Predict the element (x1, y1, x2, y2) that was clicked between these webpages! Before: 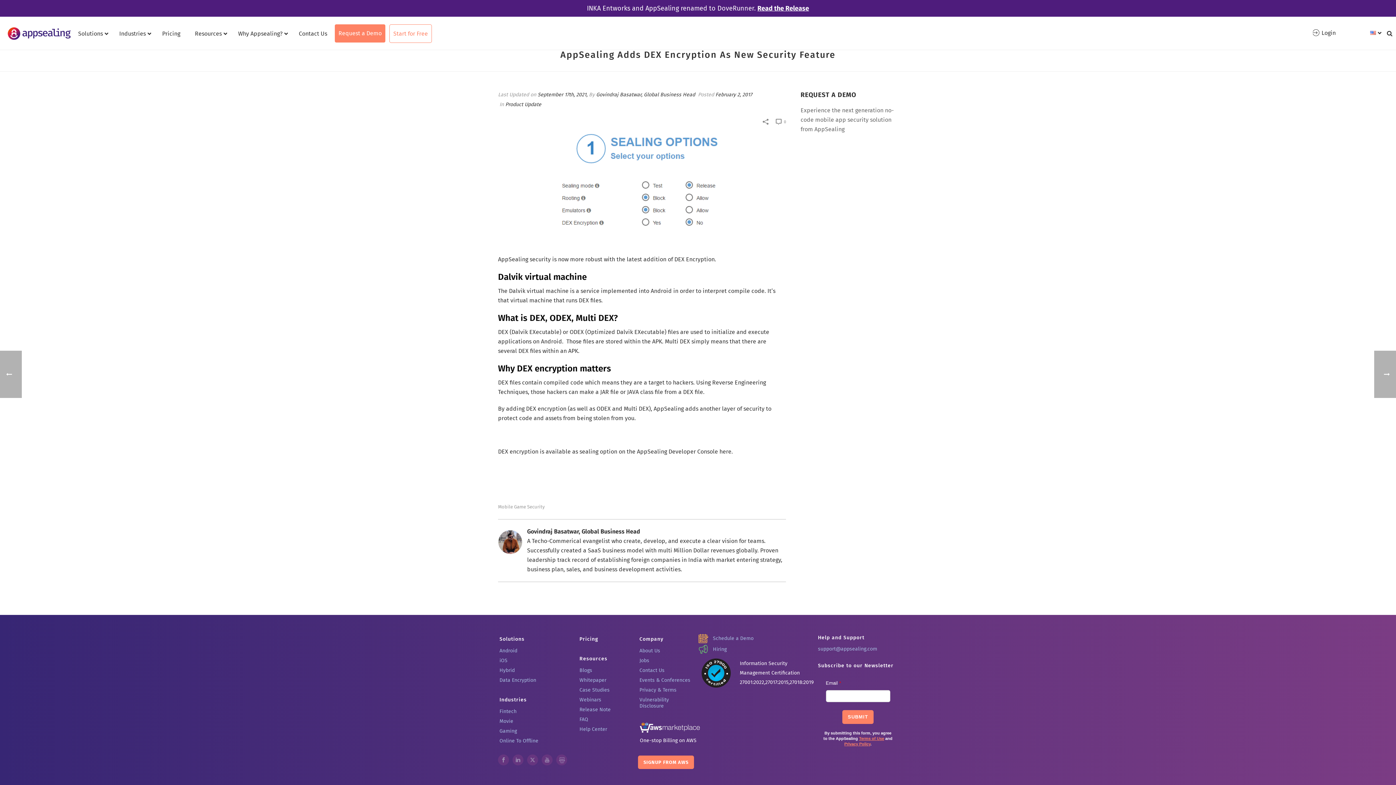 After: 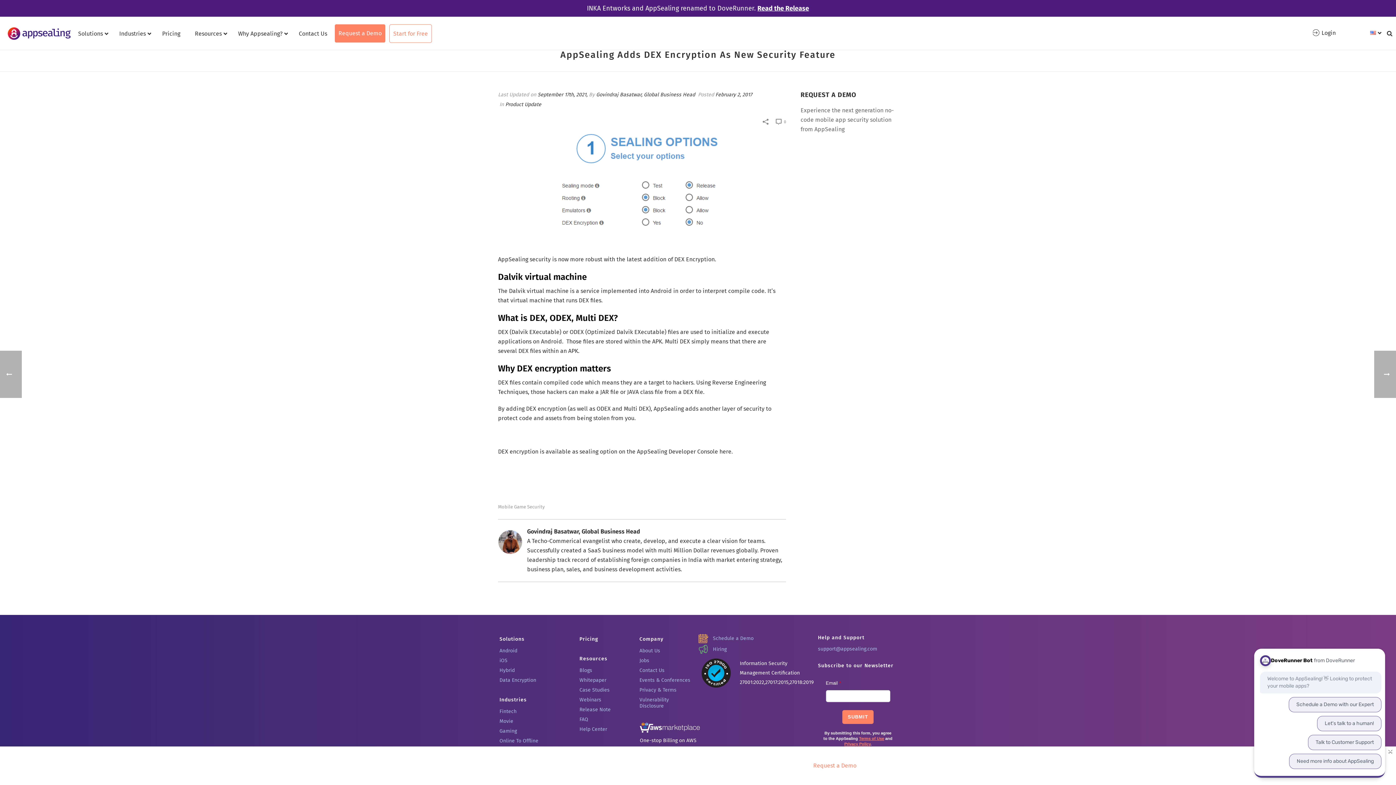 Action: bbox: (498, 754, 509, 765)